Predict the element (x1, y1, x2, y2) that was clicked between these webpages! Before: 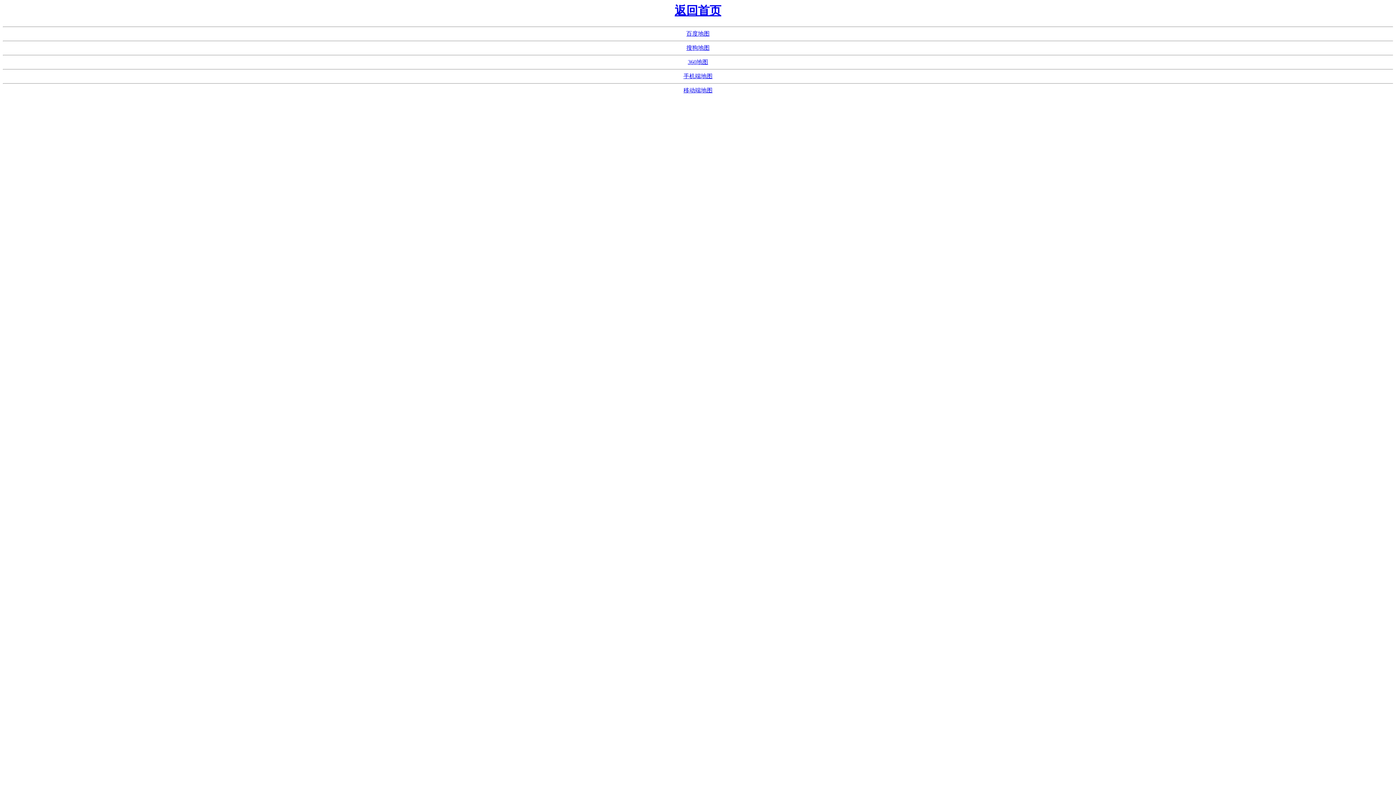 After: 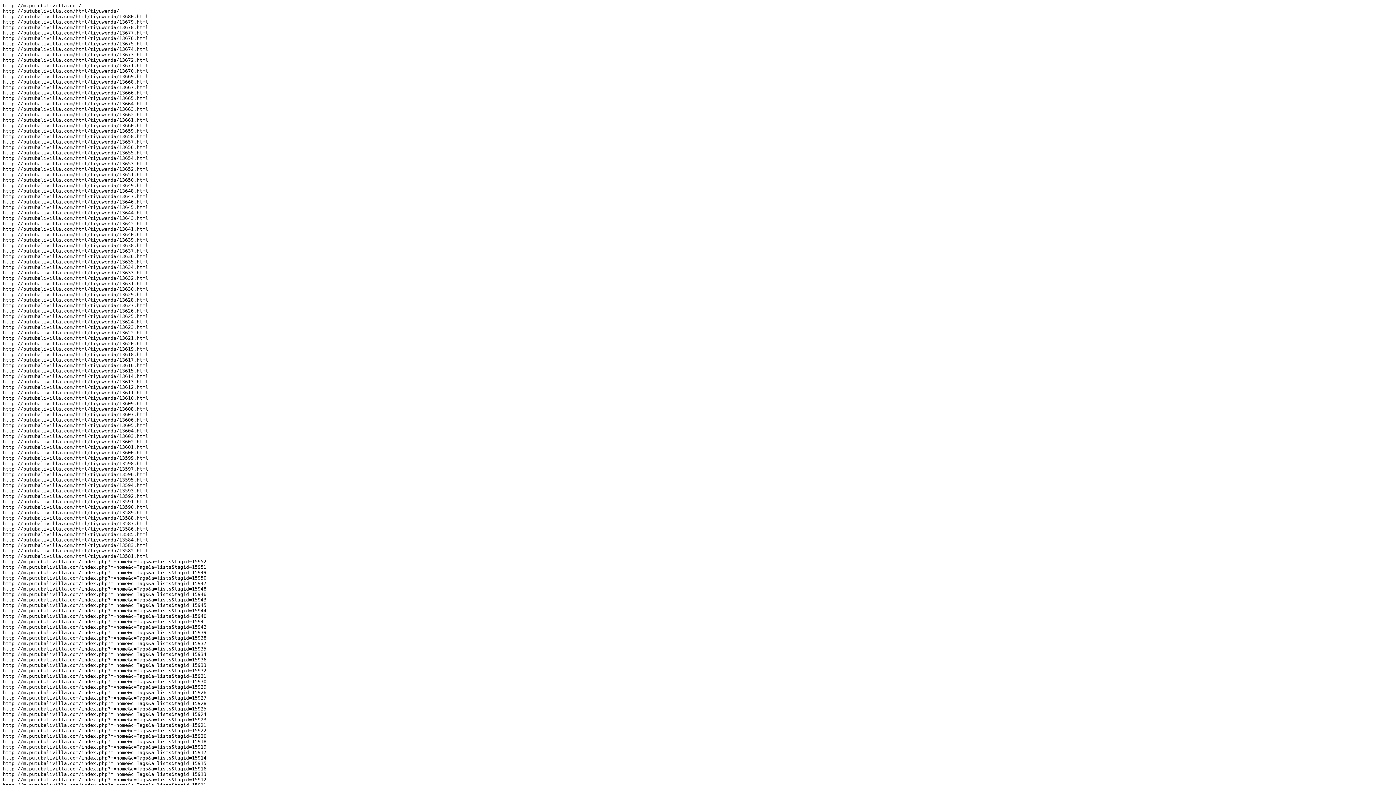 Action: label: 手机端地图 bbox: (683, 73, 712, 79)